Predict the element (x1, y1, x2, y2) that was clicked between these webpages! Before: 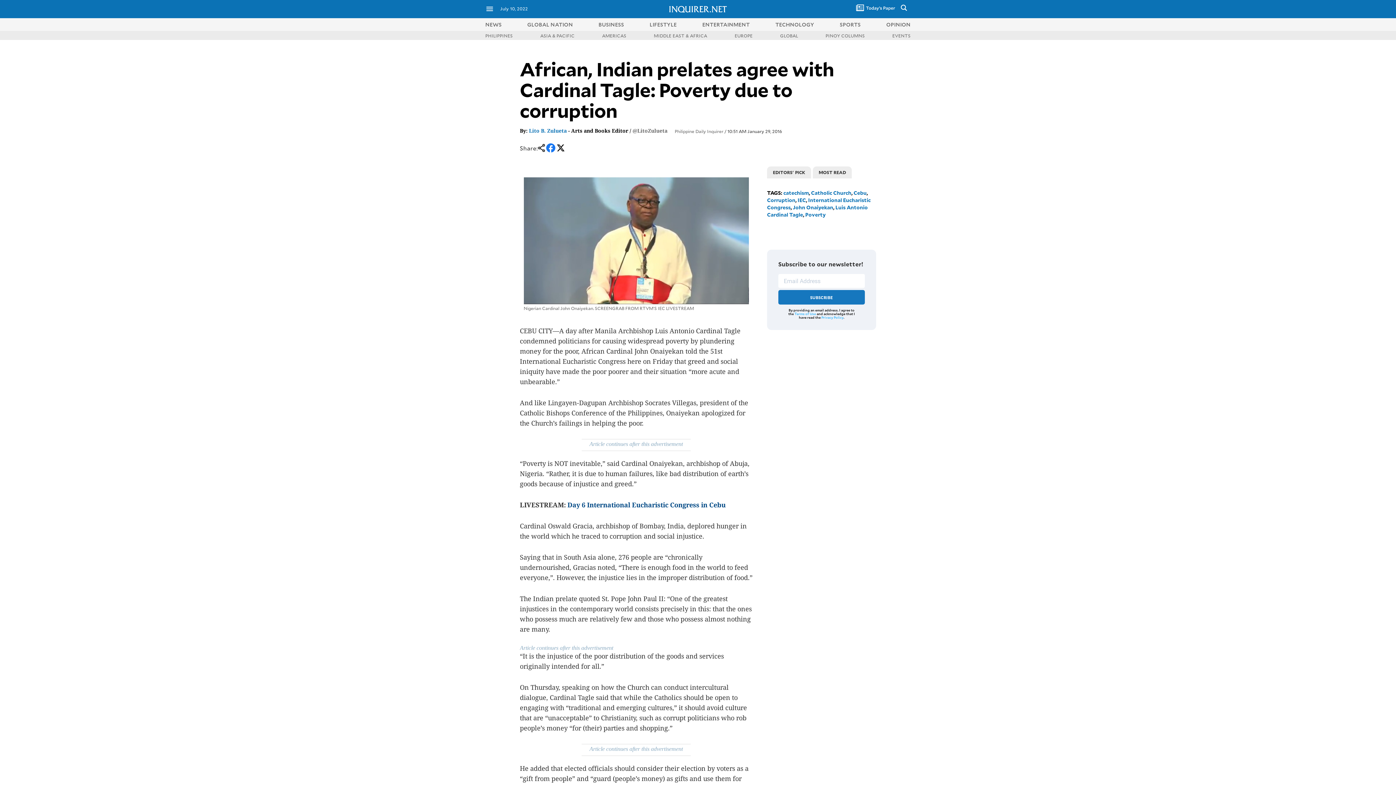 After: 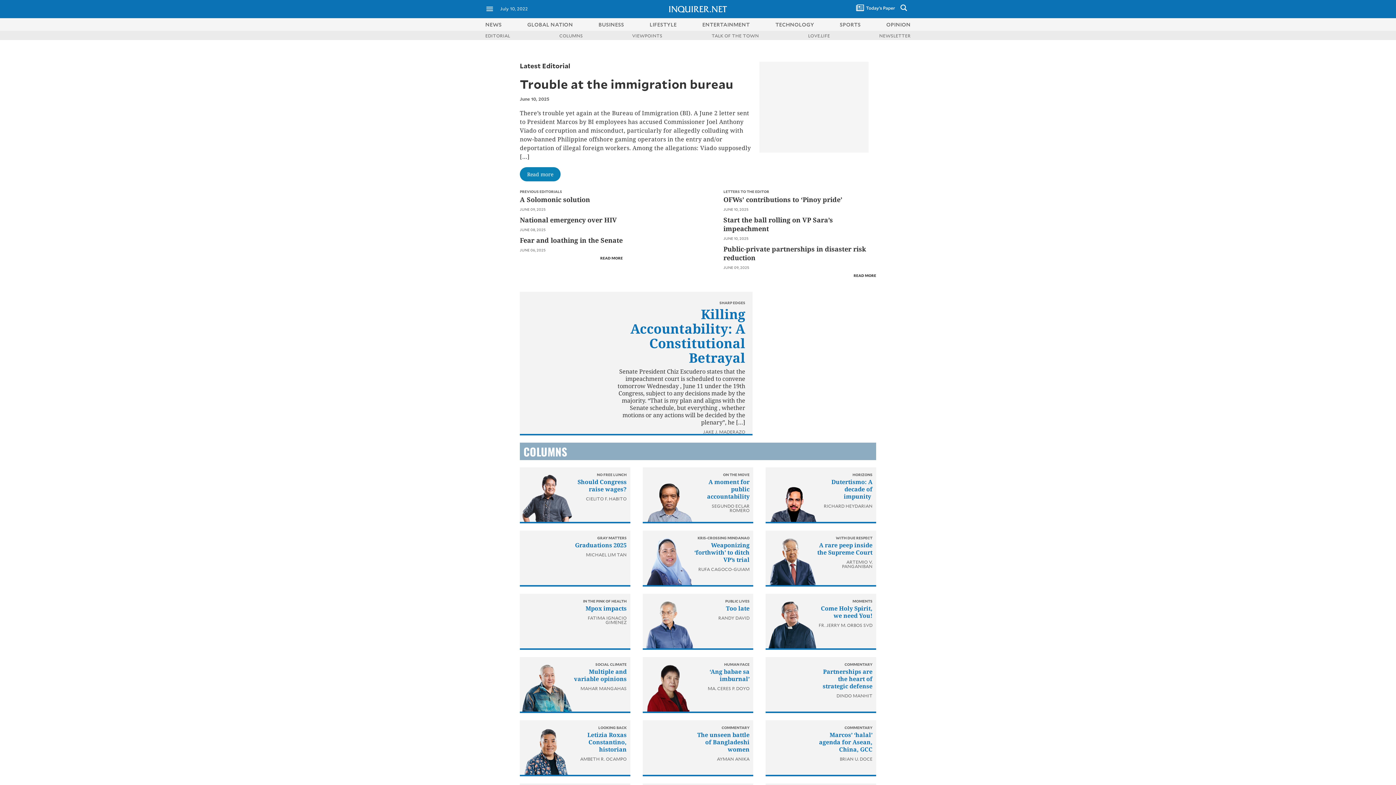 Action: bbox: (886, 20, 910, 27) label: OPINION